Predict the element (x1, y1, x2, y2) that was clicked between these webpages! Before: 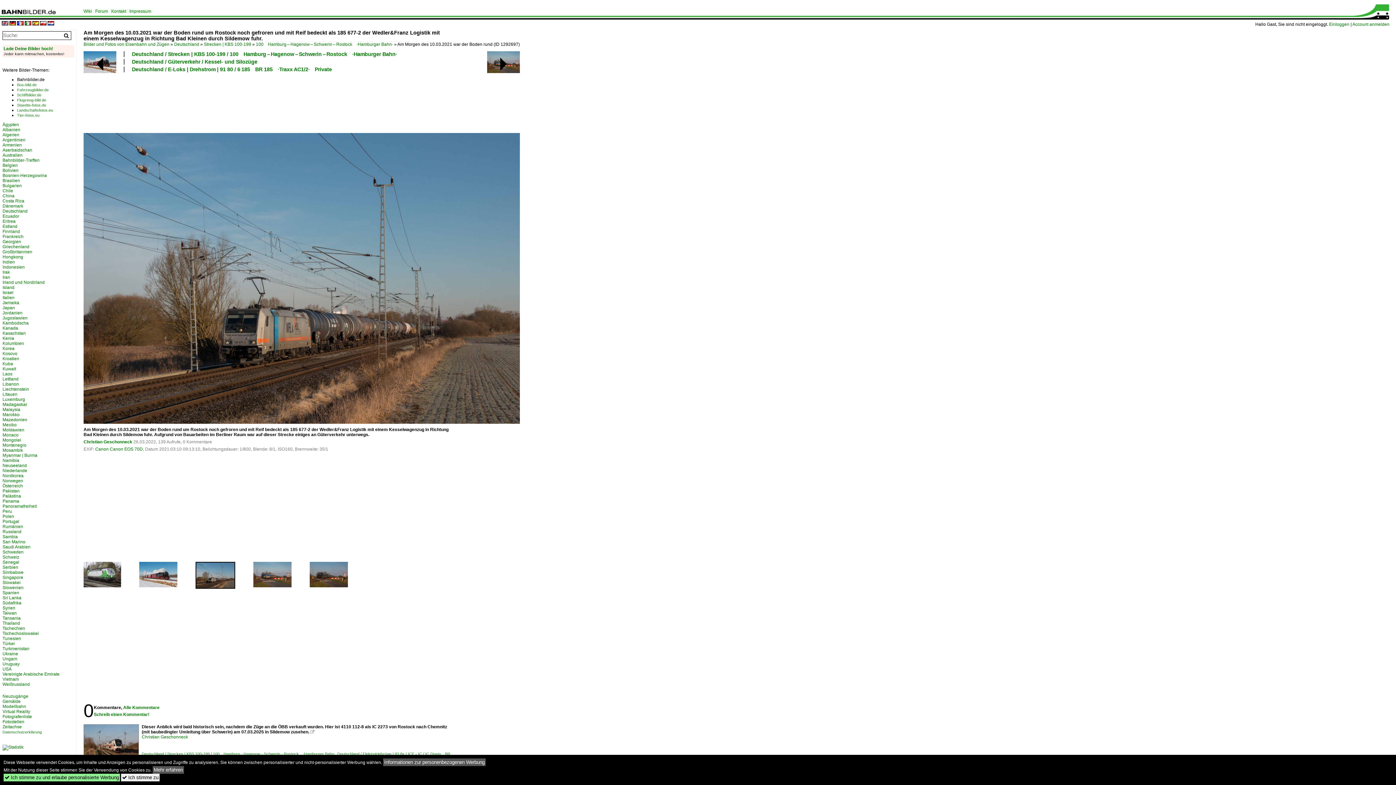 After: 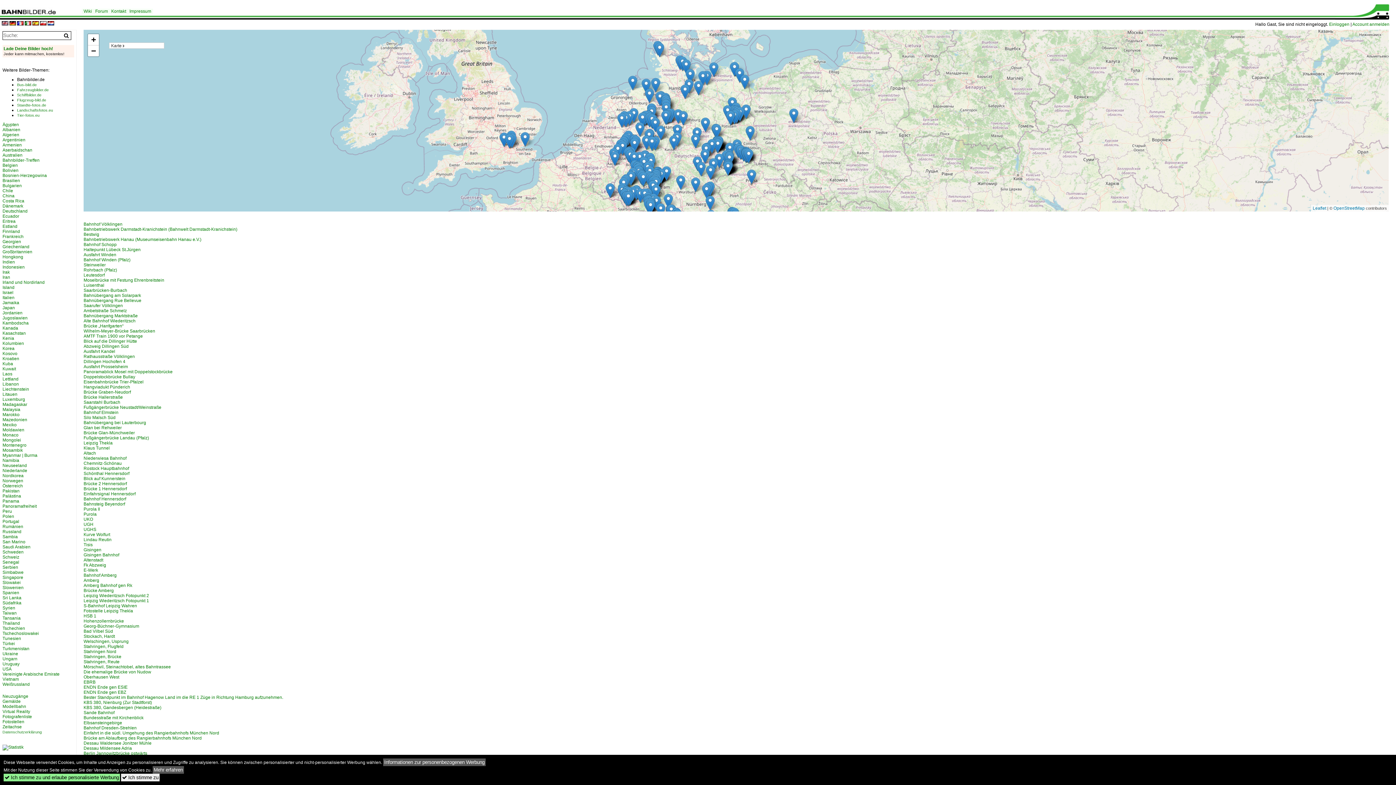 Action: bbox: (2, 719, 24, 724) label: Fotostellen